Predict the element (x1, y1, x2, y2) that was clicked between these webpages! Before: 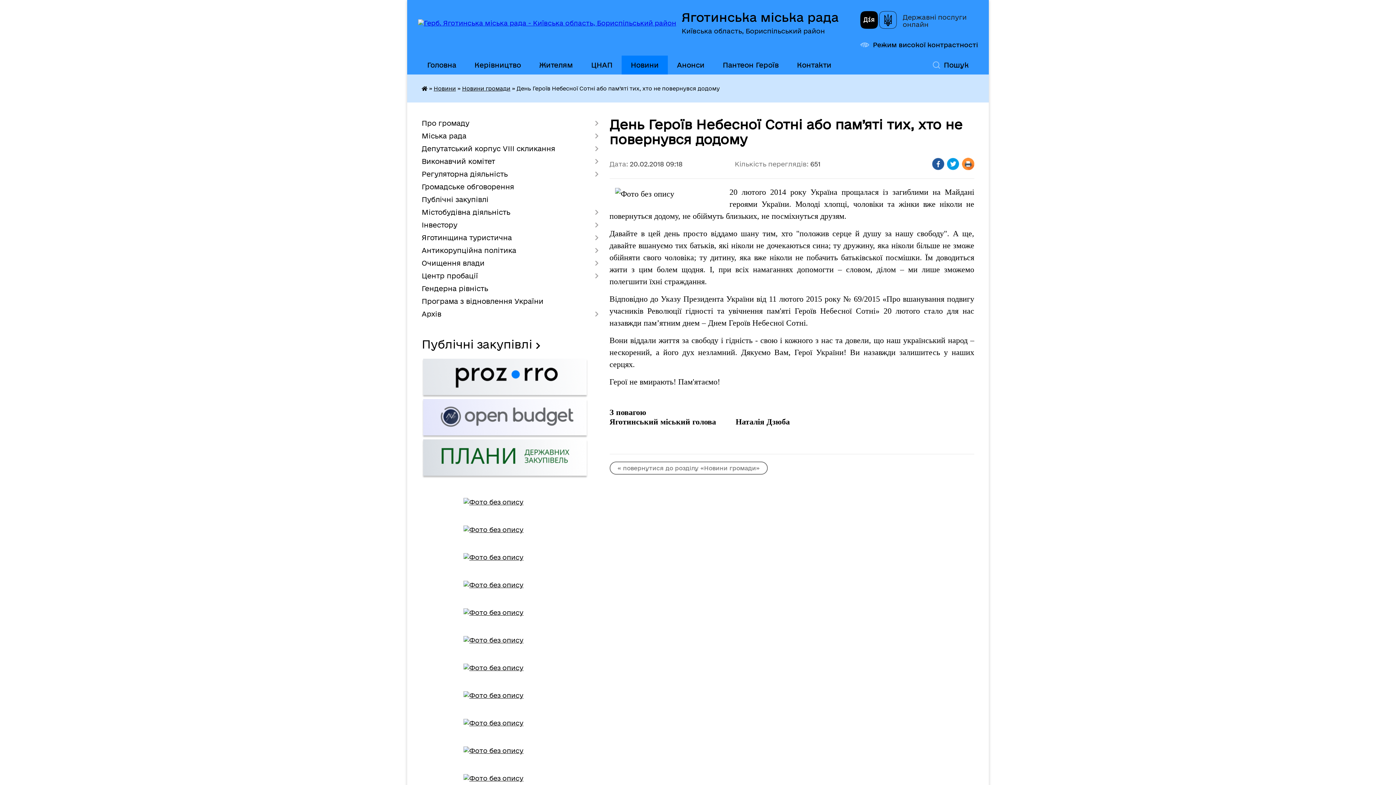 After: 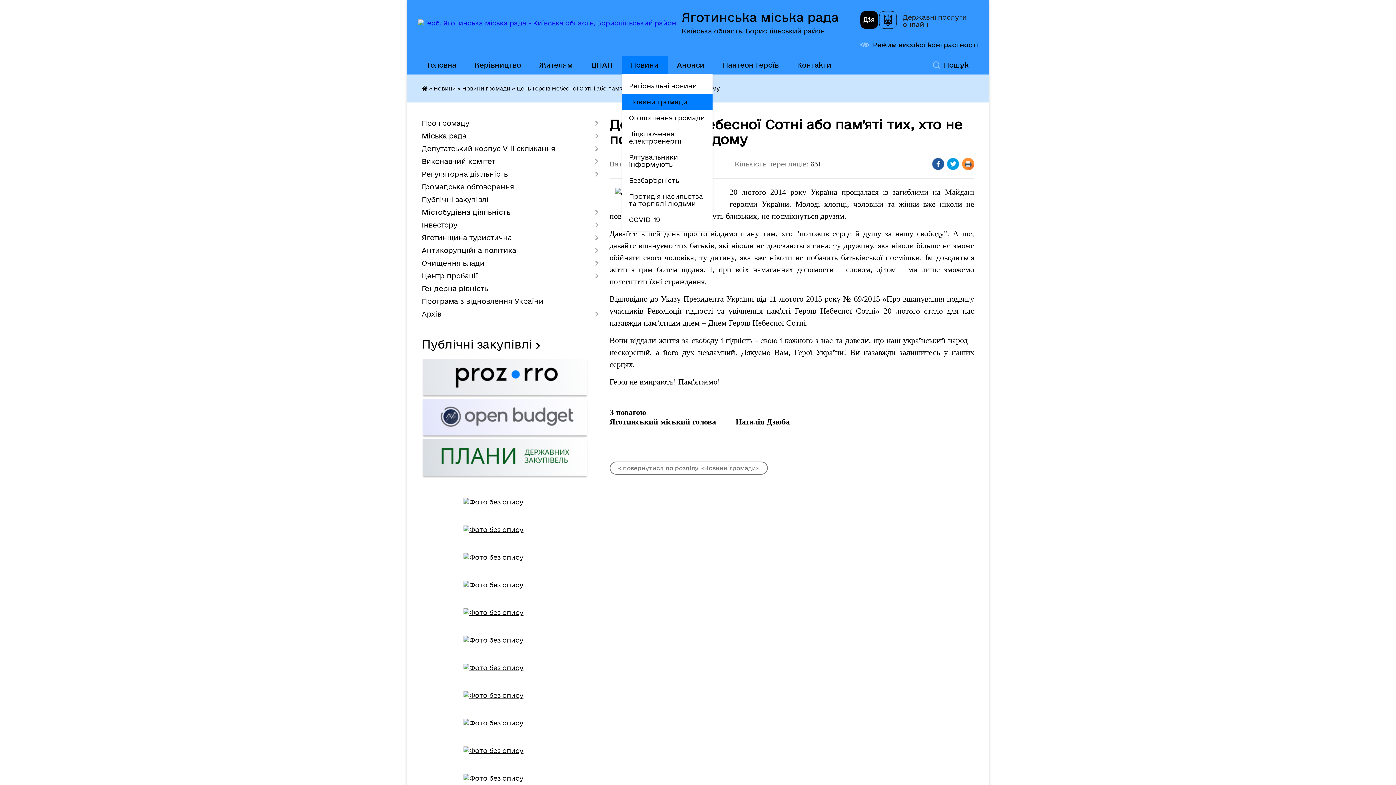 Action: label: Новини bbox: (621, 55, 668, 74)